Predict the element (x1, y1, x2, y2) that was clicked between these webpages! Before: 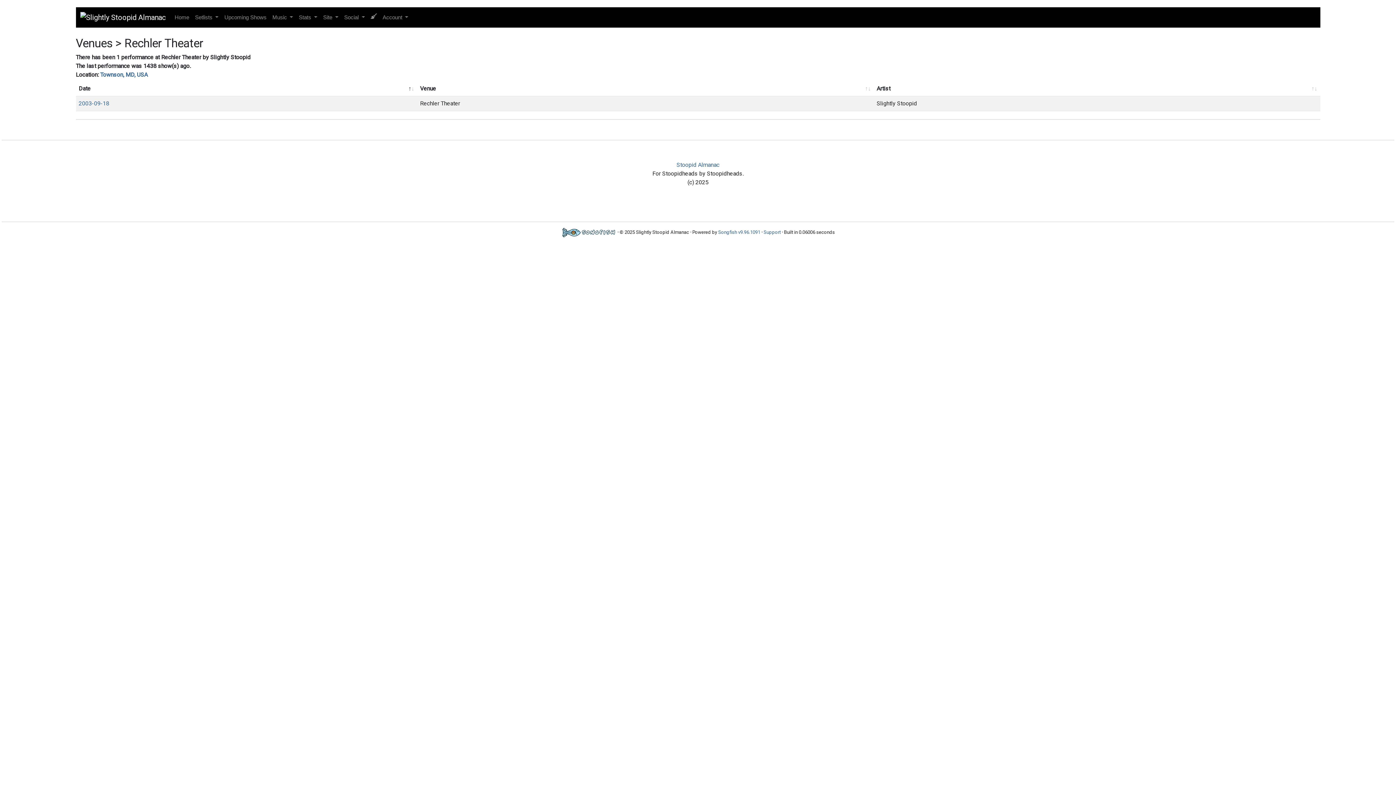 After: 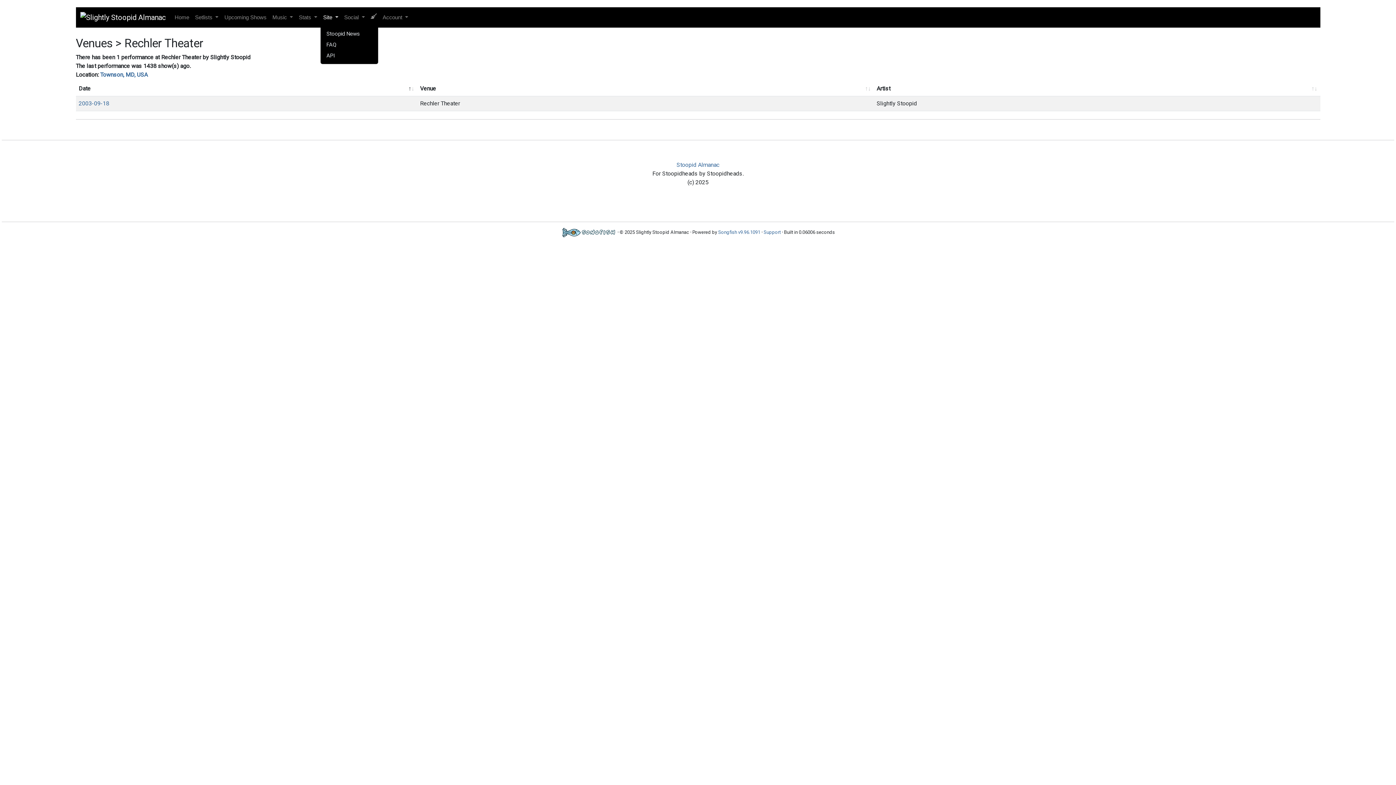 Action: label: Site  bbox: (320, 10, 341, 24)